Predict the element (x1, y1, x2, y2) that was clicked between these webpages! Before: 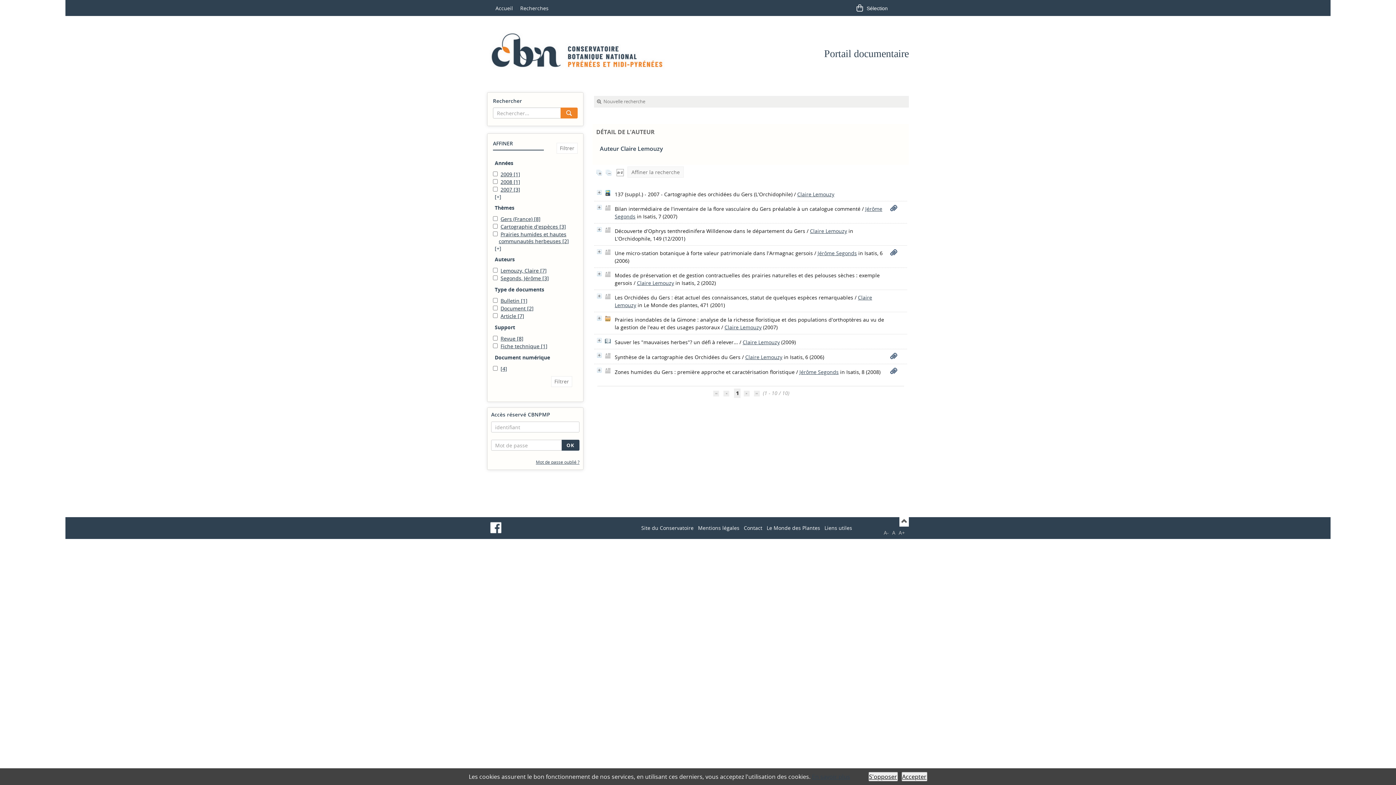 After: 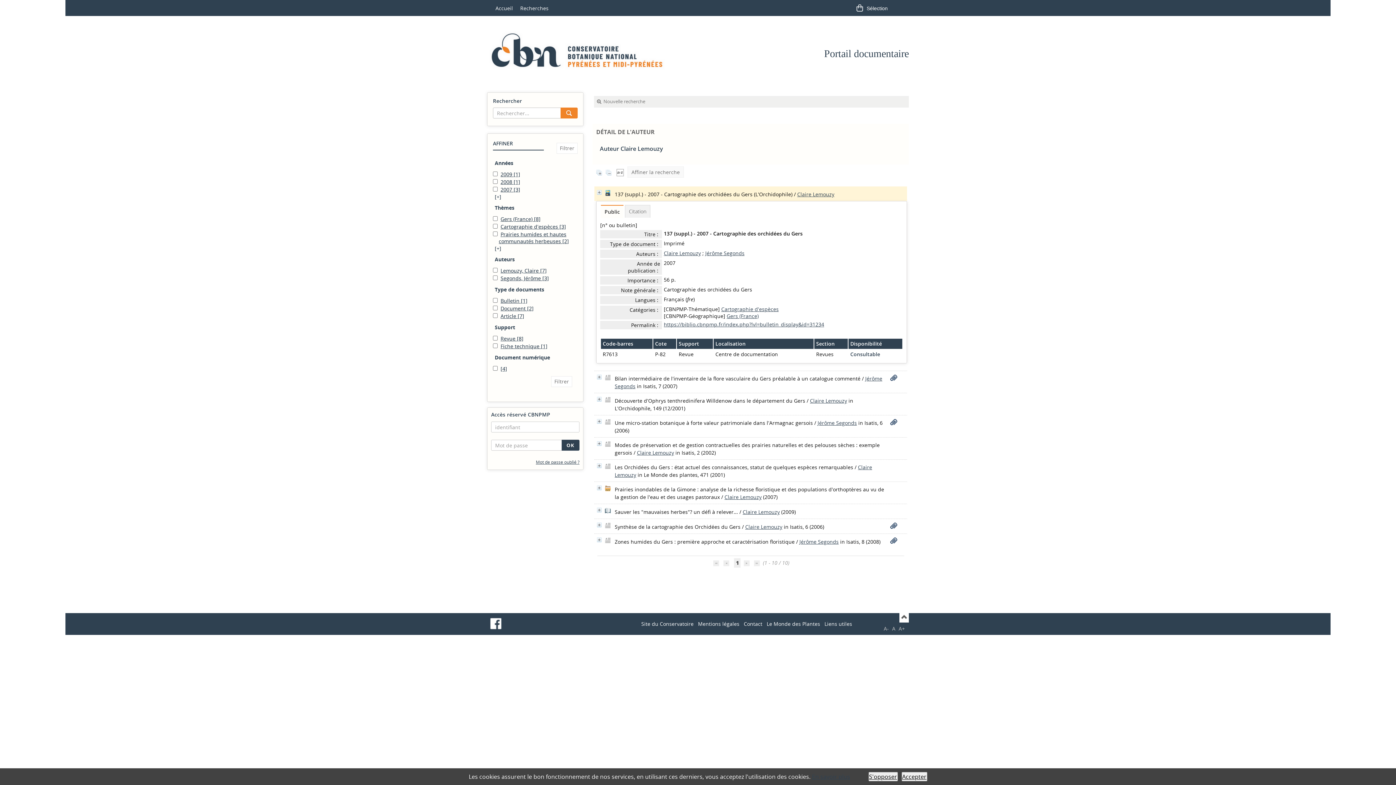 Action: bbox: (797, 190, 834, 197) label: Claire Lemouzy